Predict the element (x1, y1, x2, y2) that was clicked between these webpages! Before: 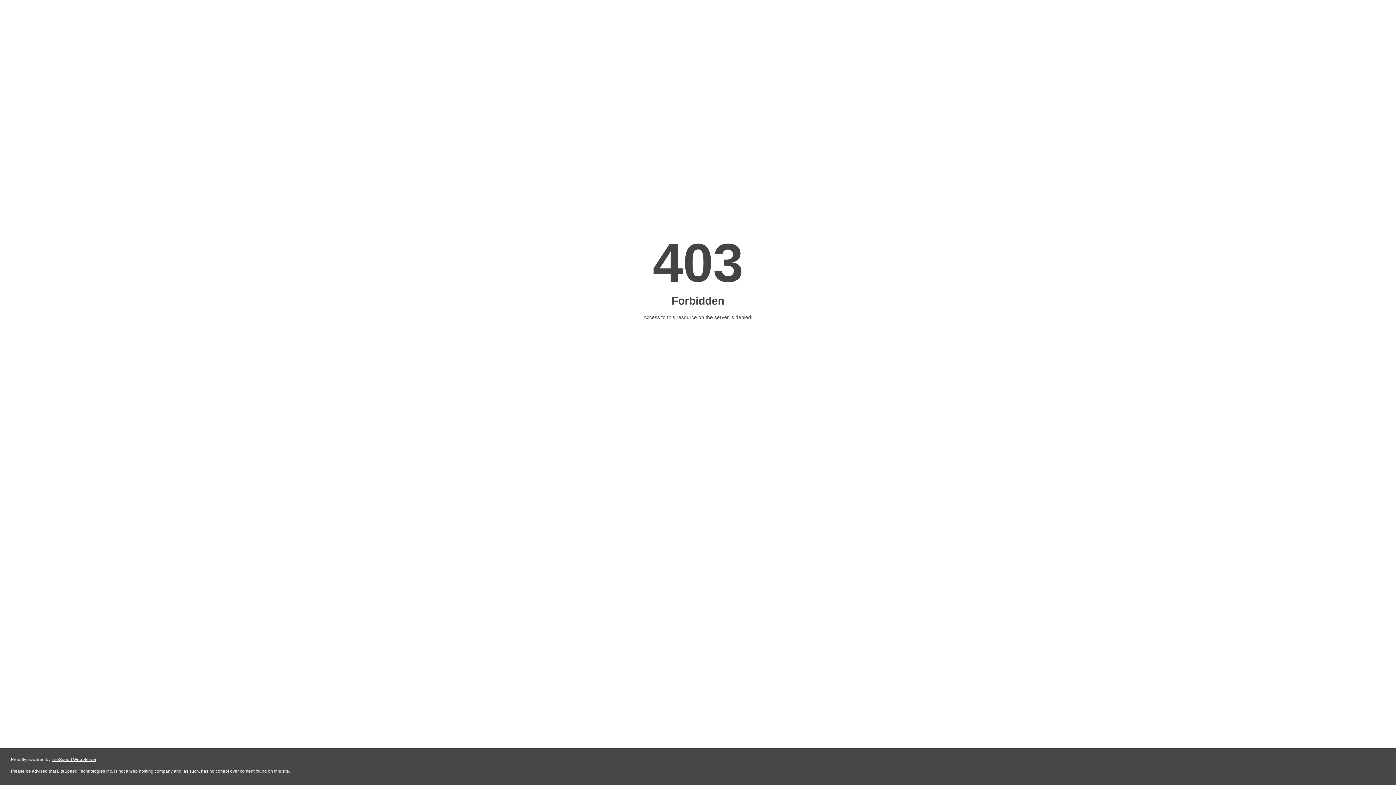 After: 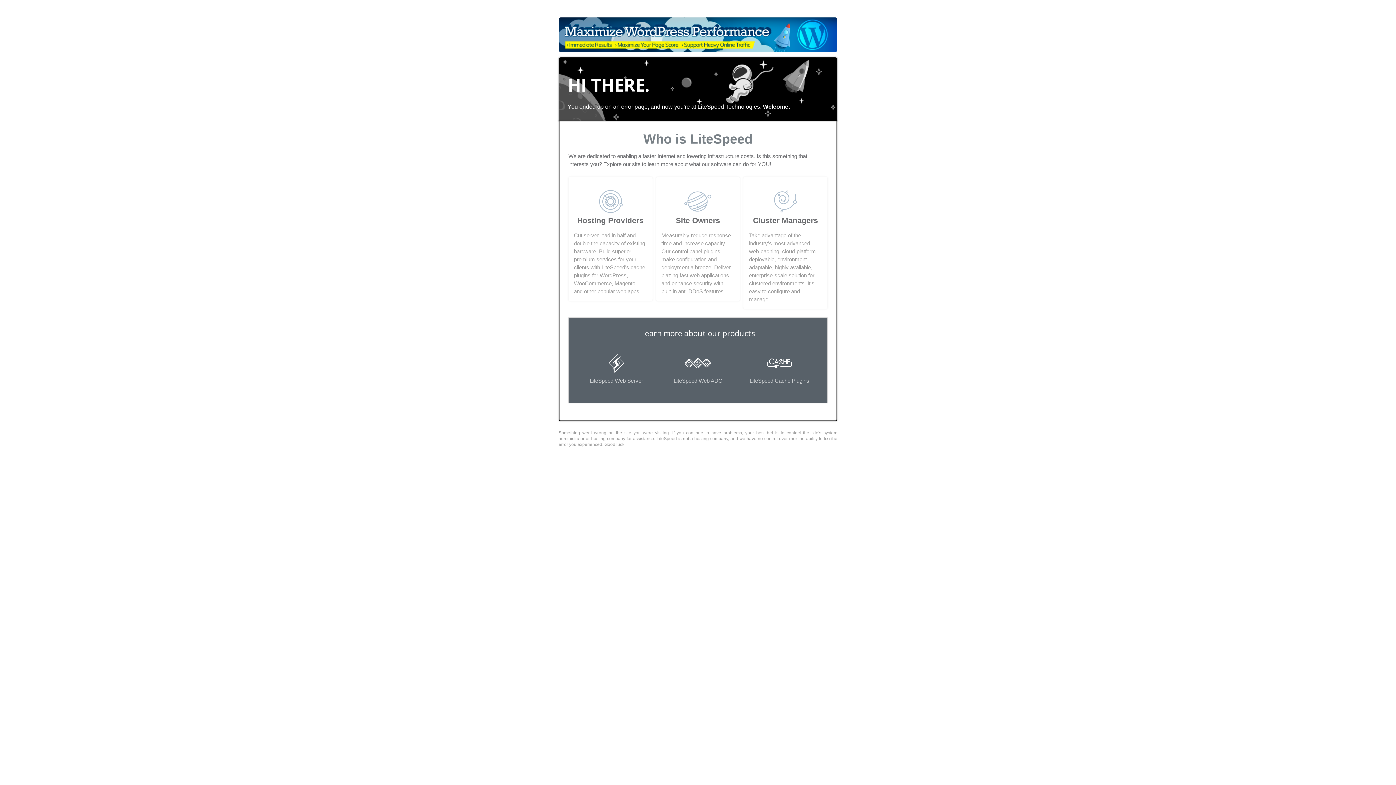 Action: label: LiteSpeed Web Server bbox: (51, 757, 96, 762)